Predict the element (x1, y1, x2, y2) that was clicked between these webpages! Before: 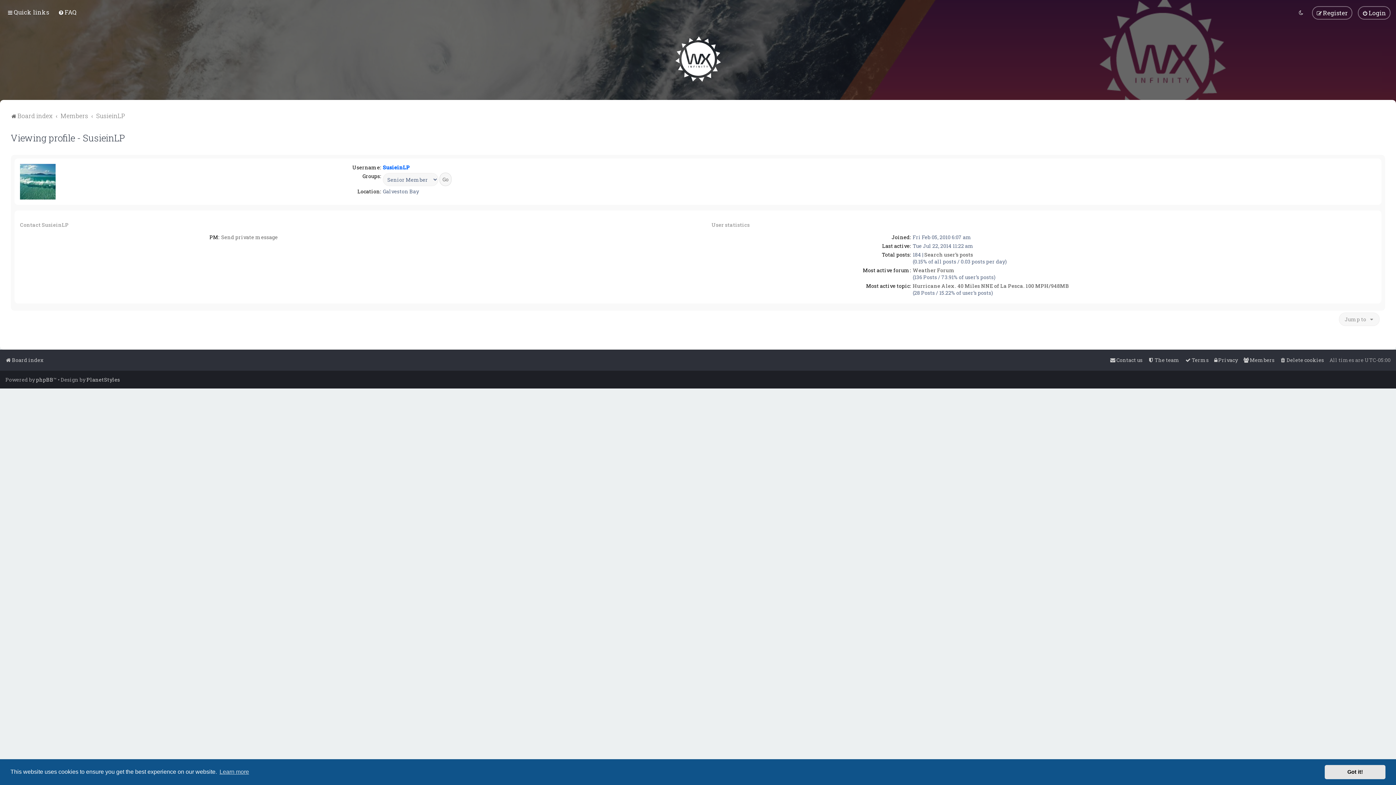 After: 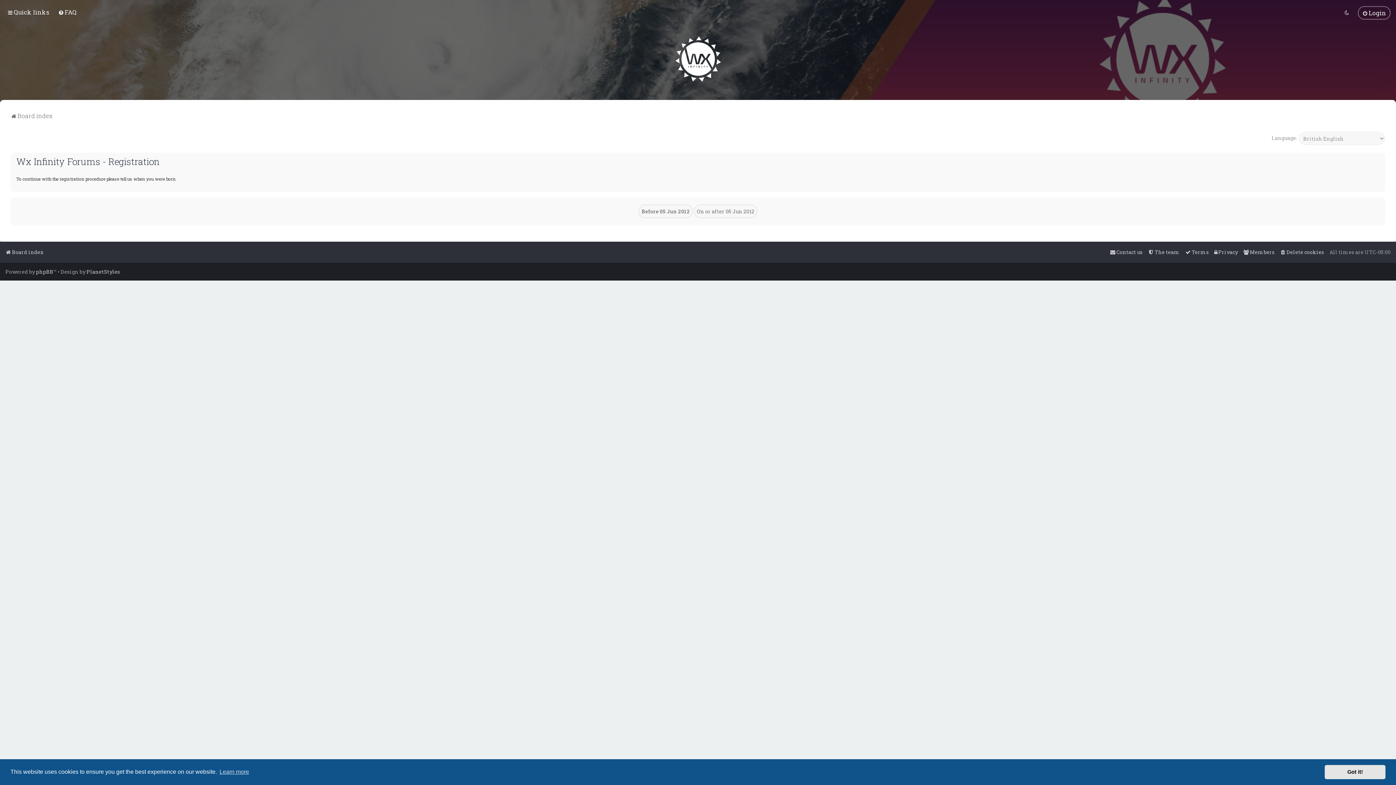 Action: label: Register bbox: (1312, 6, 1352, 19)